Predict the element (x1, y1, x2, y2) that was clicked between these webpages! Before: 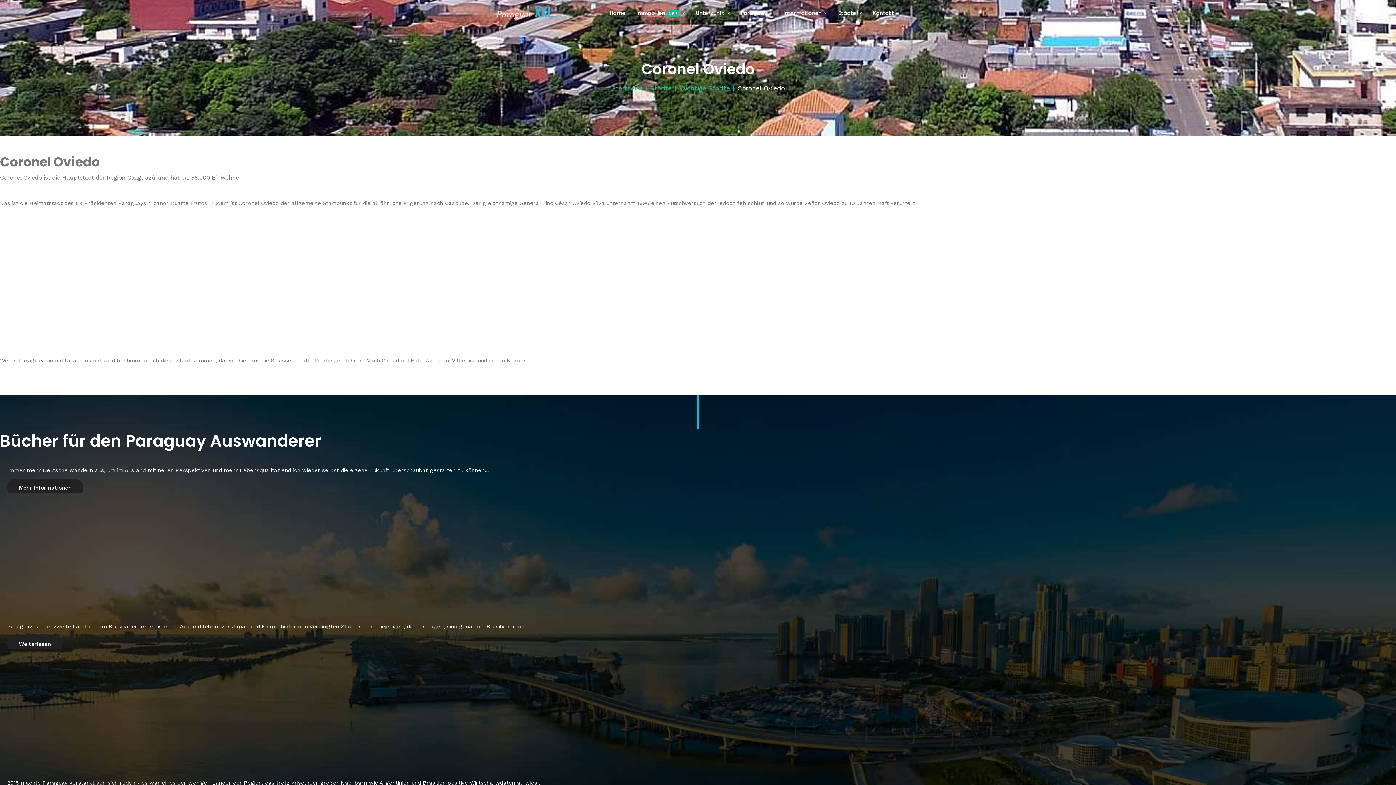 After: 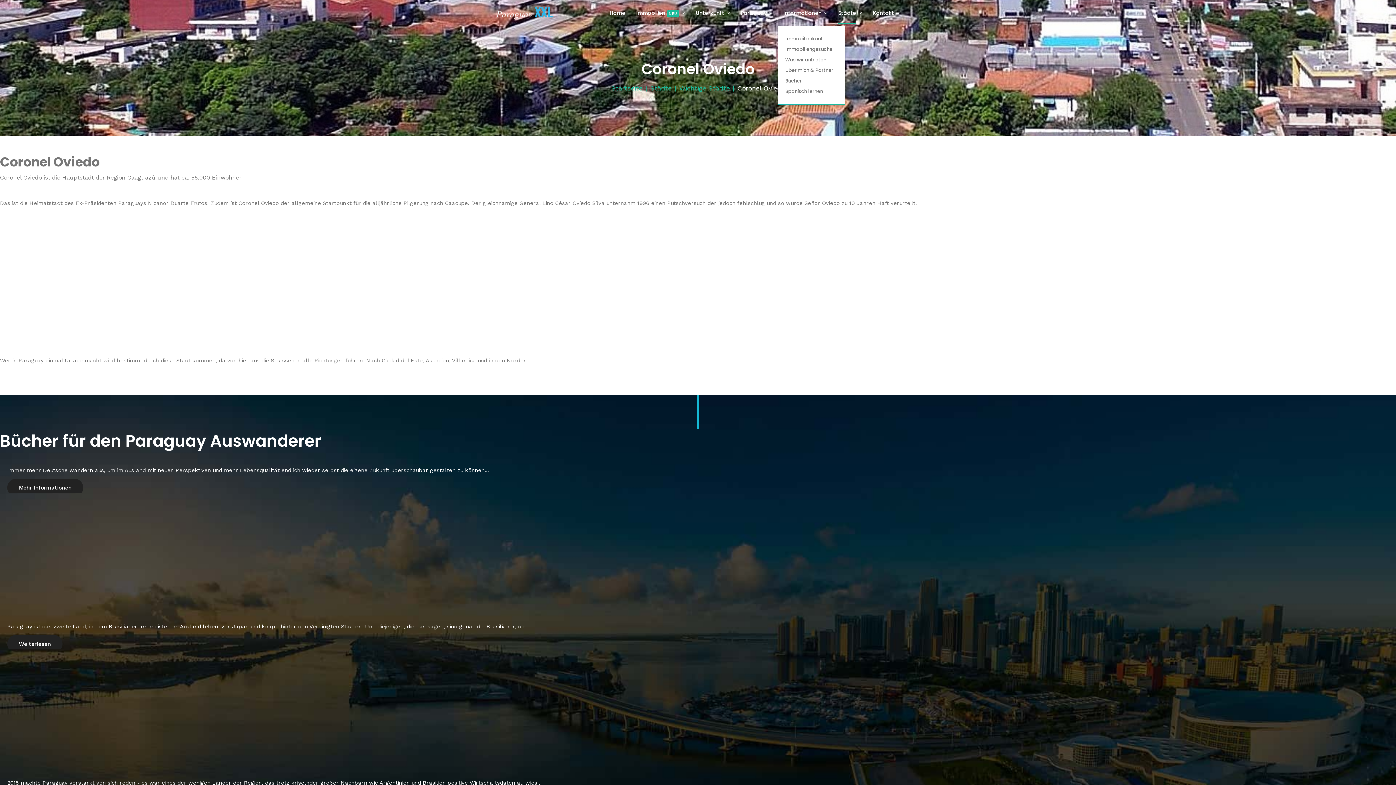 Action: label: Informationen bbox: (782, 9, 828, 17)